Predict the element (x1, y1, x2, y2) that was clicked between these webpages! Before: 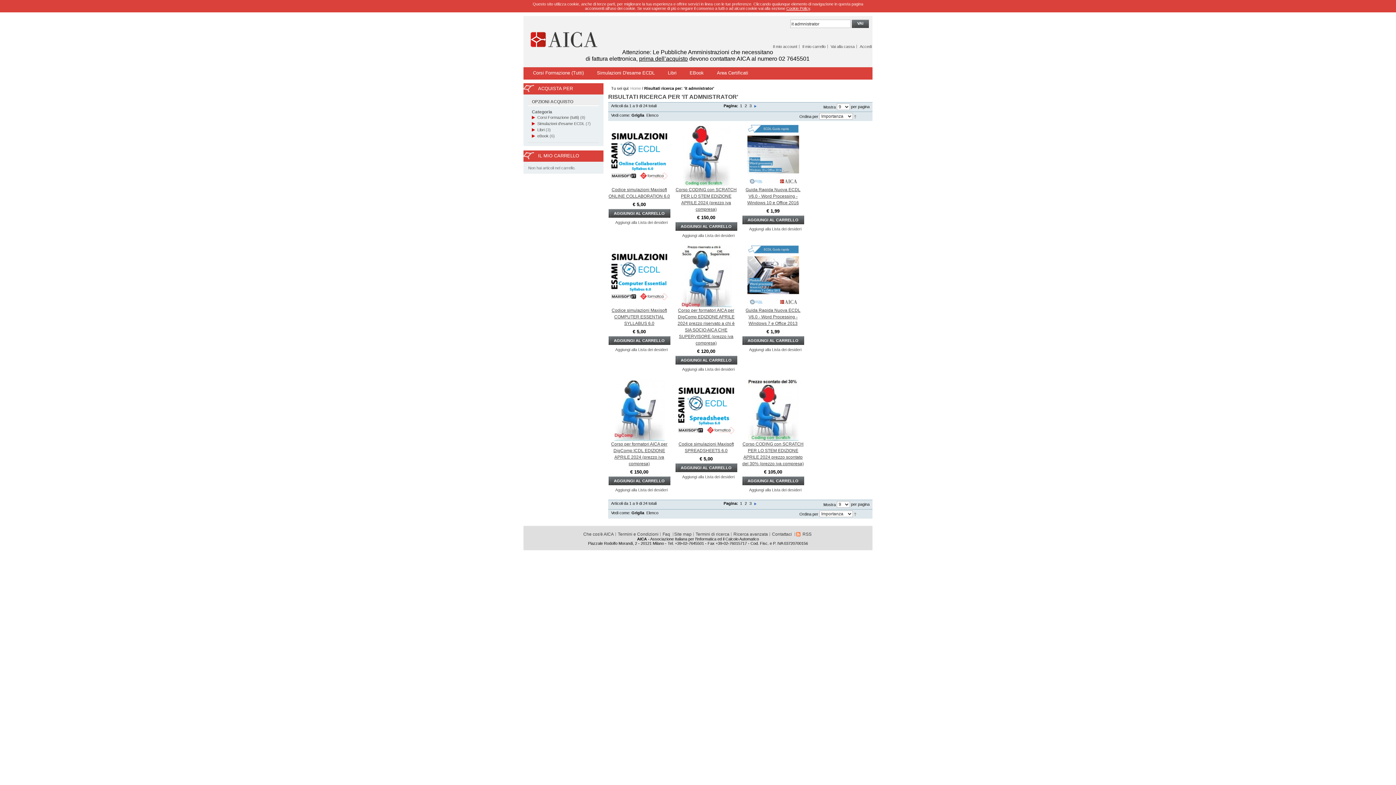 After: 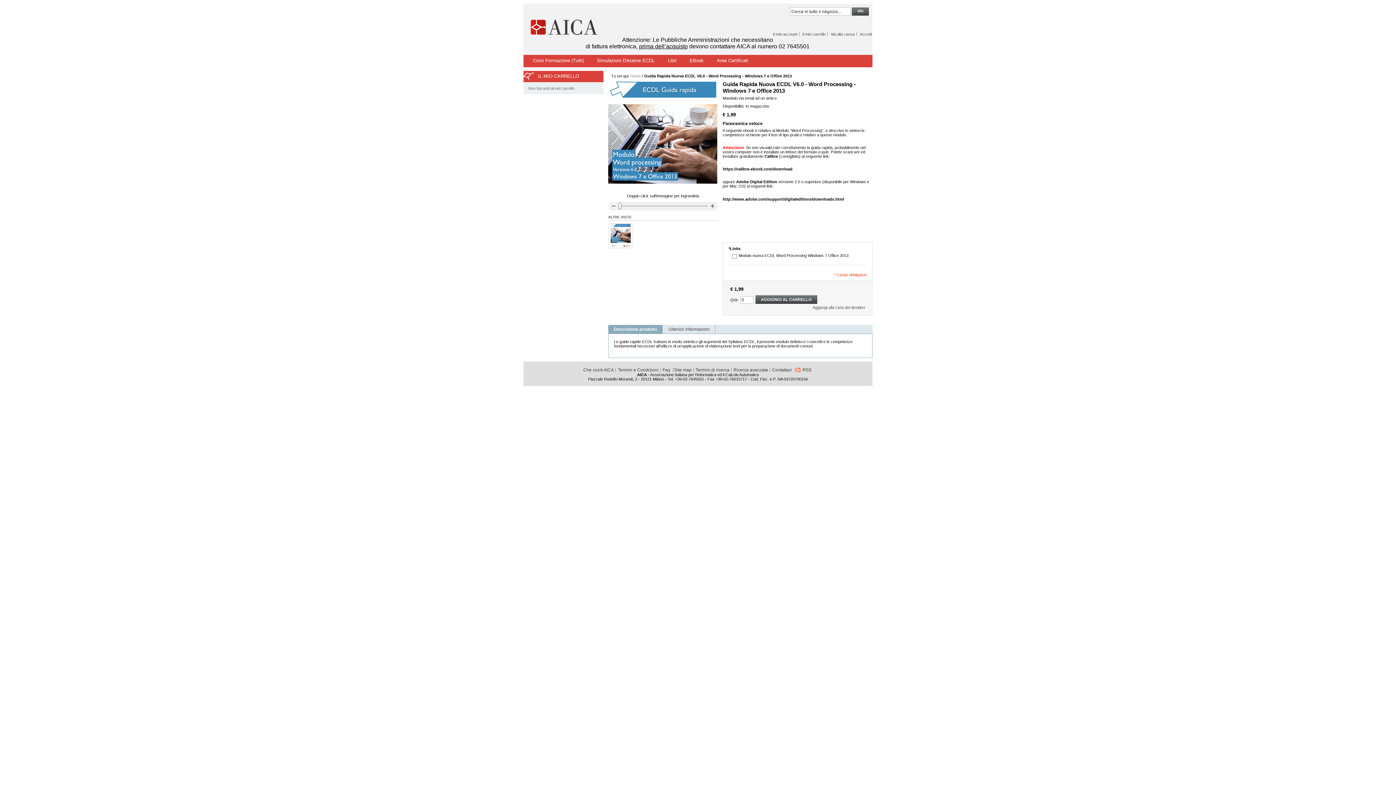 Action: bbox: (742, 245, 804, 249)